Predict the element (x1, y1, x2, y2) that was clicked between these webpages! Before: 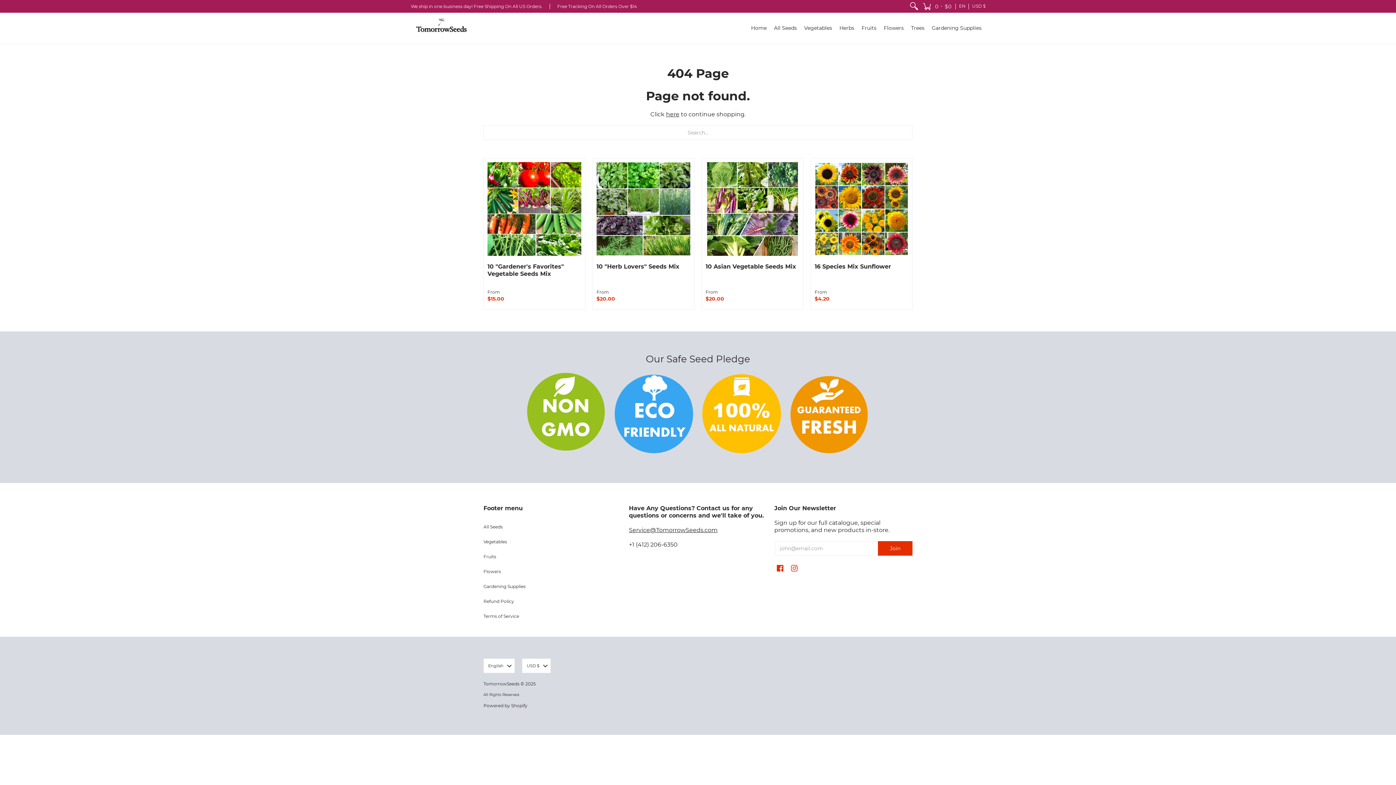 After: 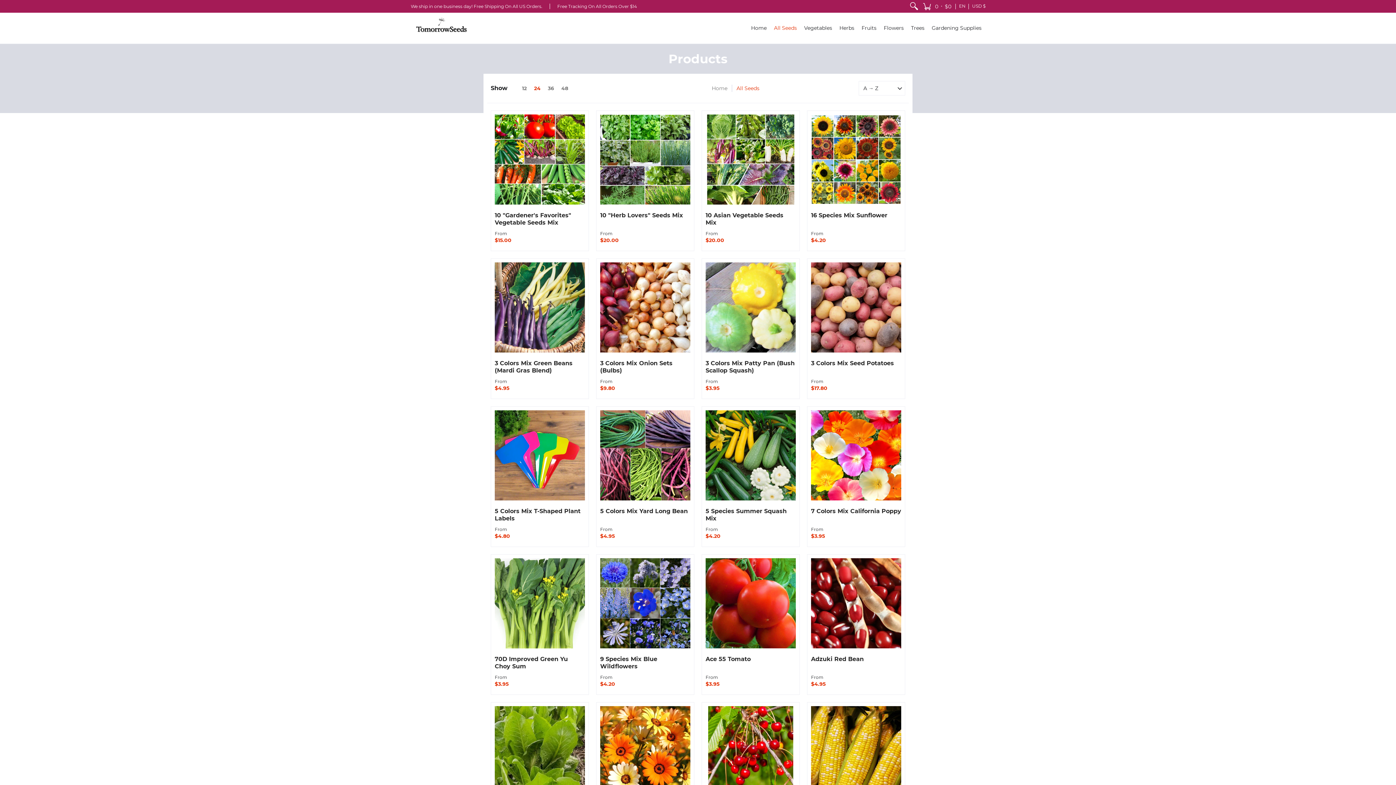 Action: bbox: (483, 524, 502, 529) label: All Seeds